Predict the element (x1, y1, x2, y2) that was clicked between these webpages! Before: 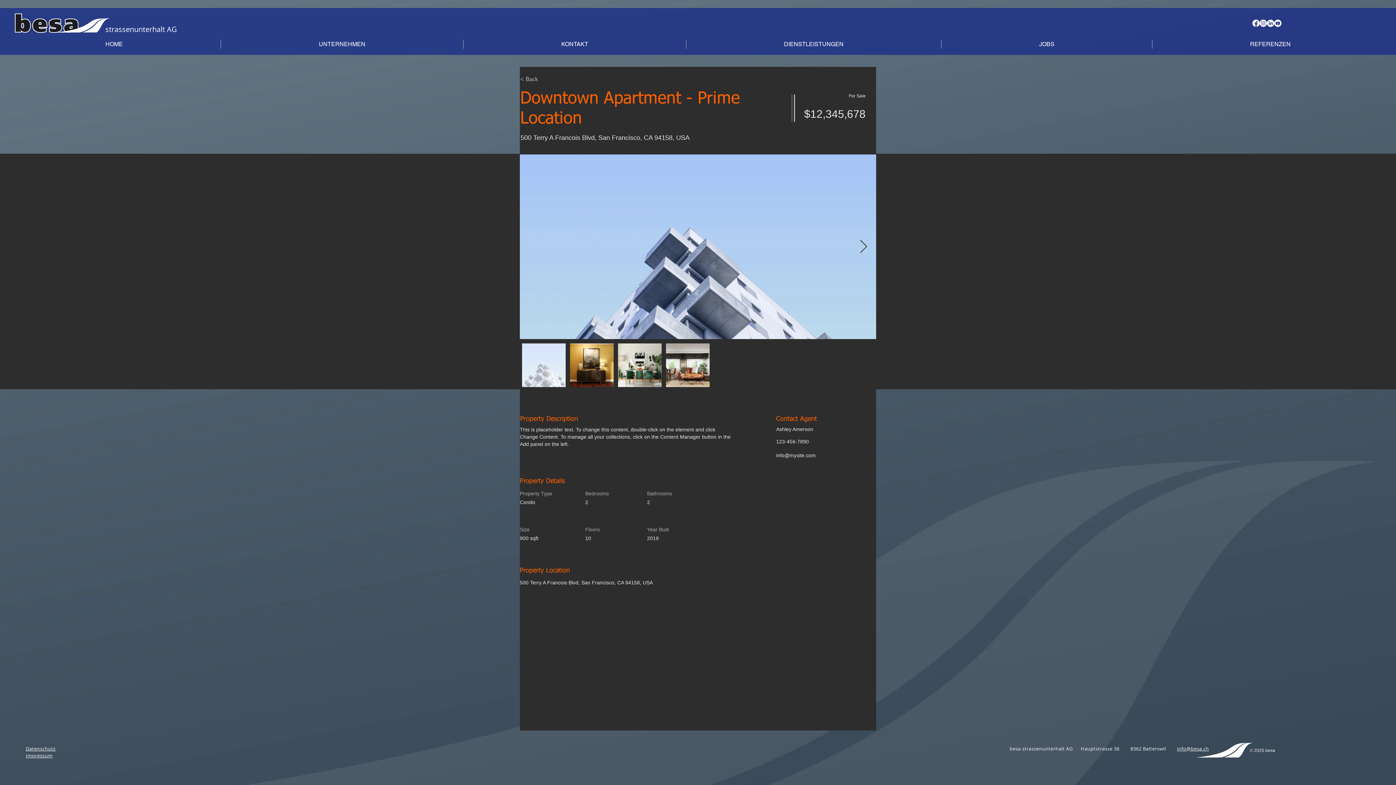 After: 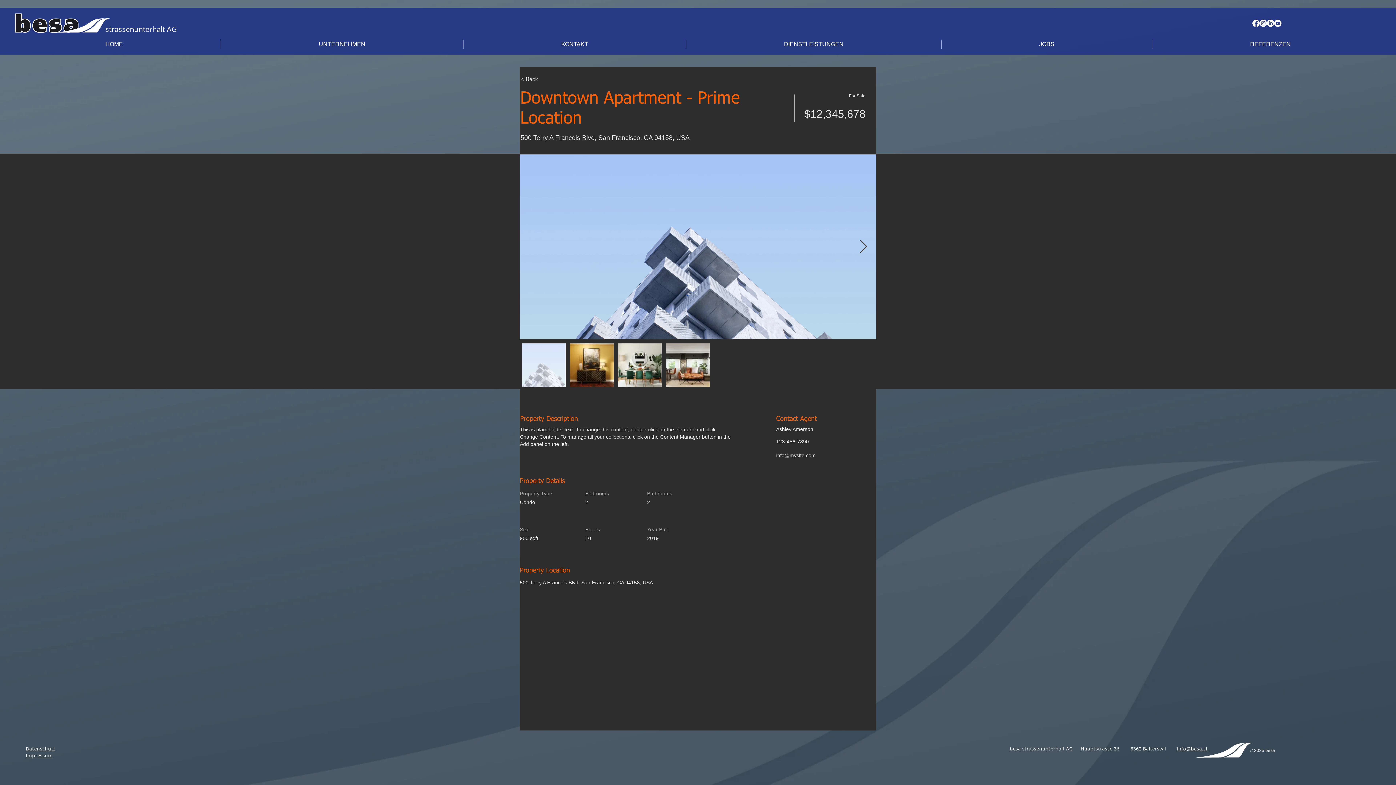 Action: bbox: (686, 39, 941, 48) label: DIENSTLEISTUNGEN